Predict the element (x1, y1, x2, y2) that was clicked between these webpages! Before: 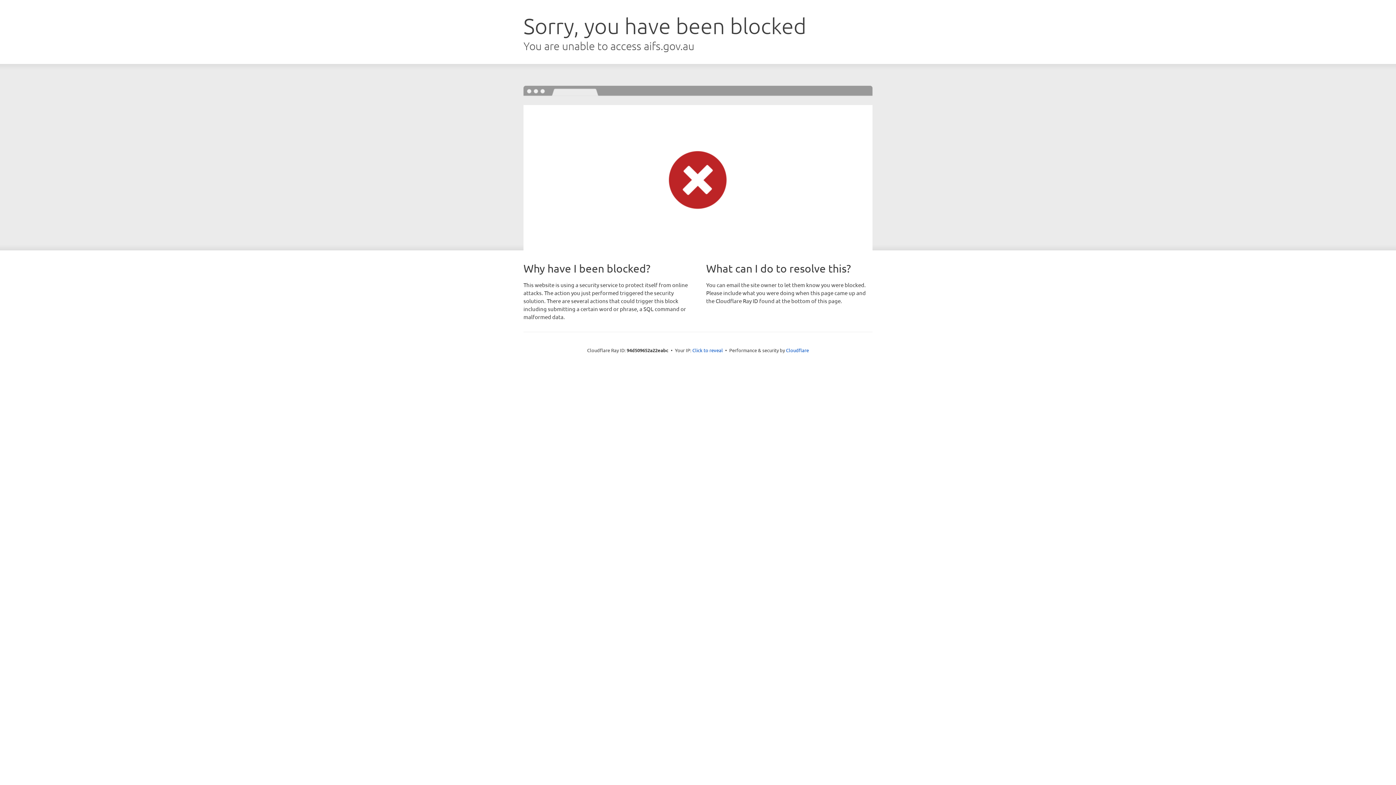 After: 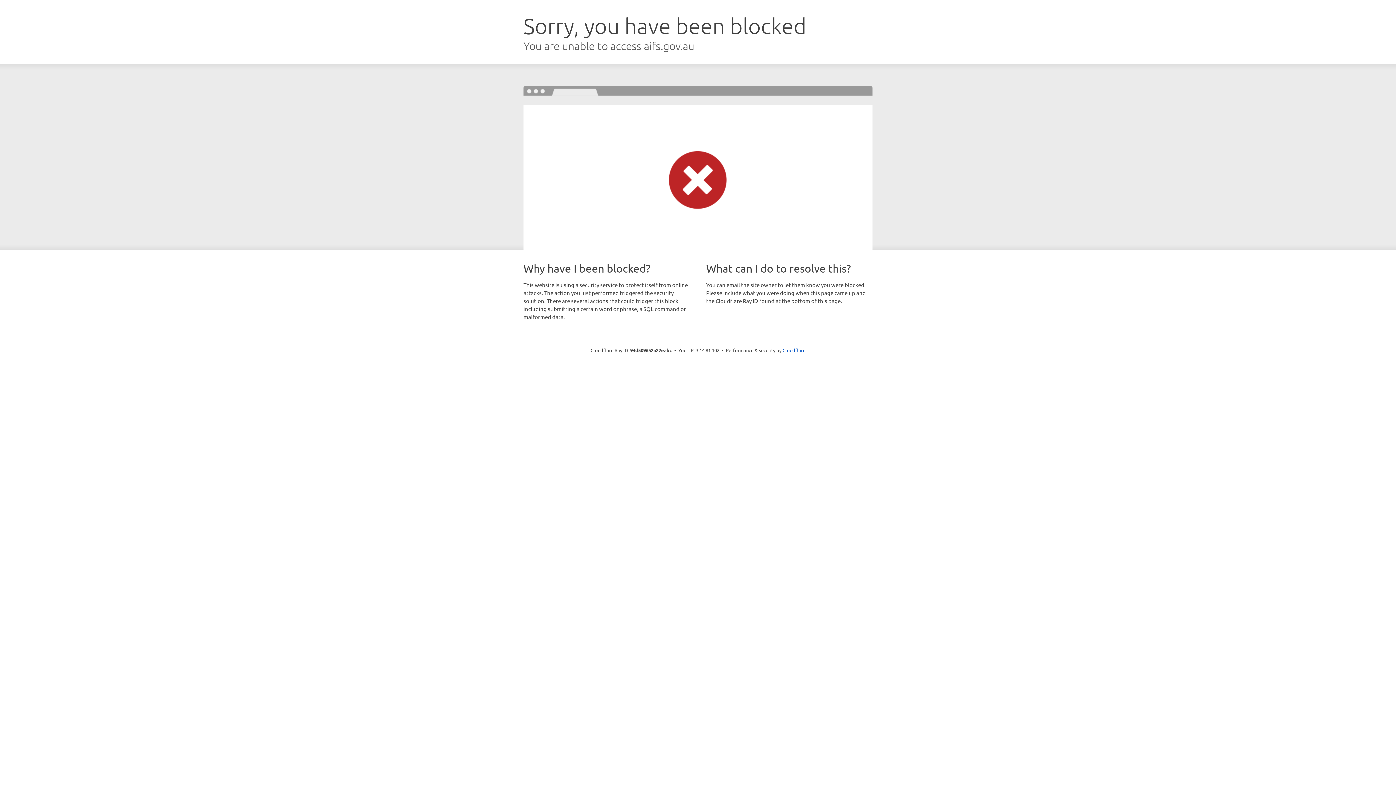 Action: label: Click to reveal bbox: (692, 346, 723, 353)